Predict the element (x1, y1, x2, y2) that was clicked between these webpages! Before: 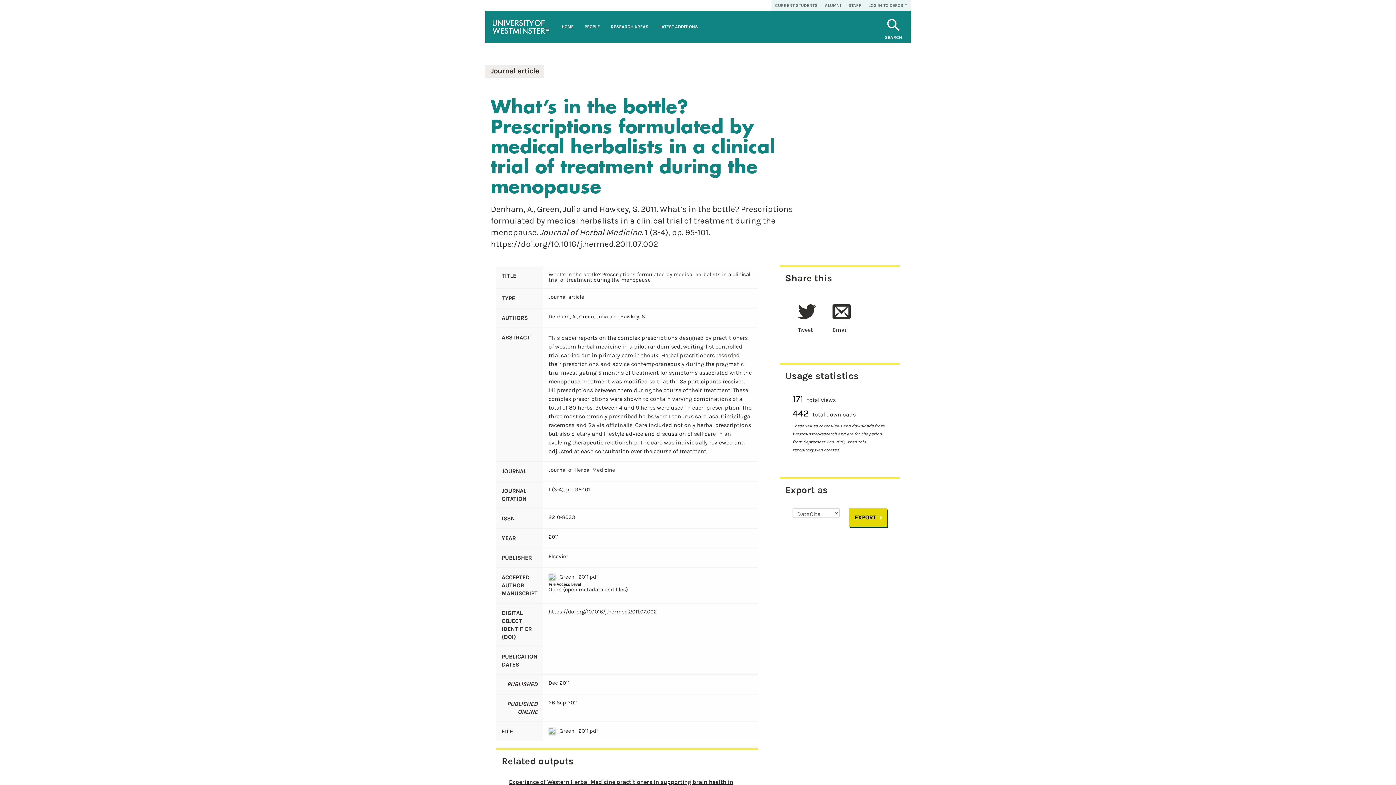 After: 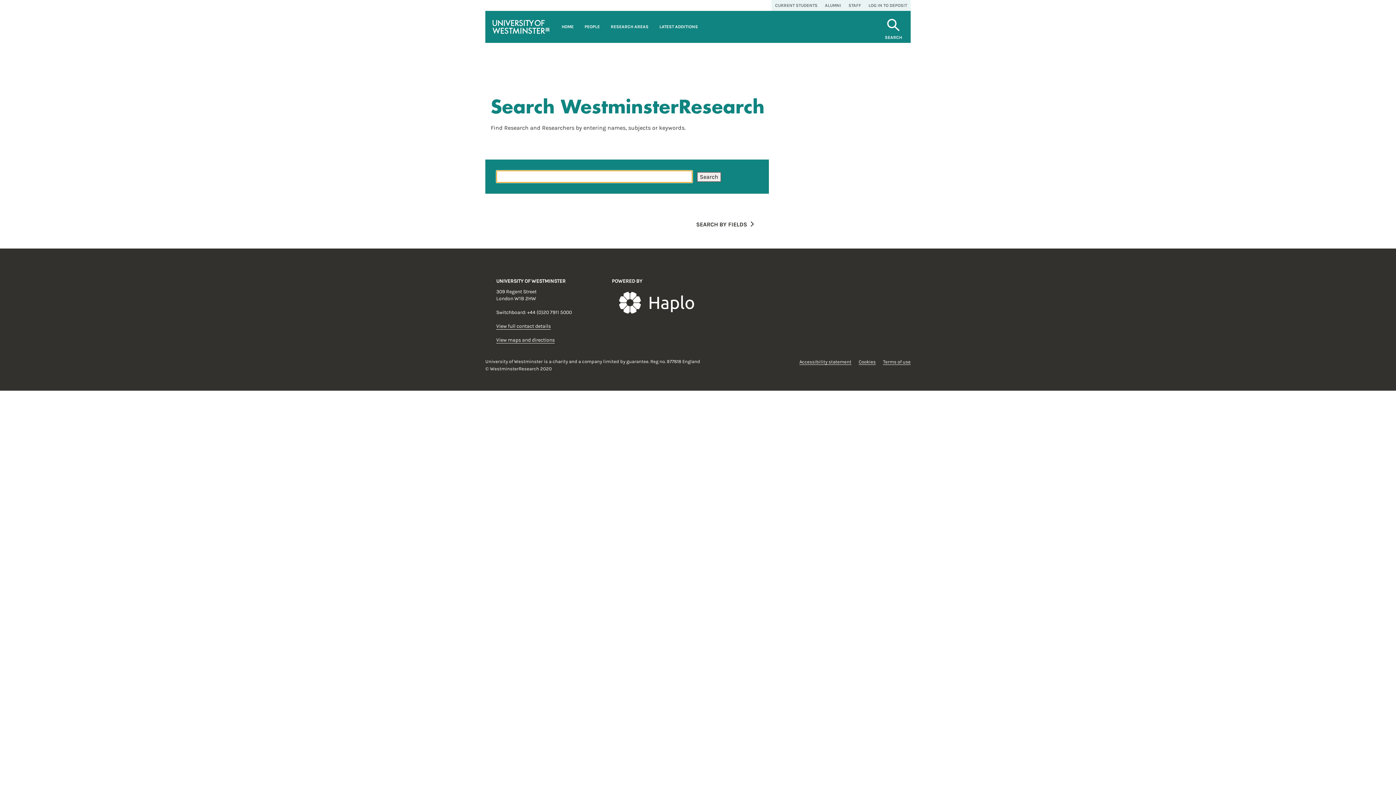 Action: label: SEARCH bbox: (885, 25, 902, 40)